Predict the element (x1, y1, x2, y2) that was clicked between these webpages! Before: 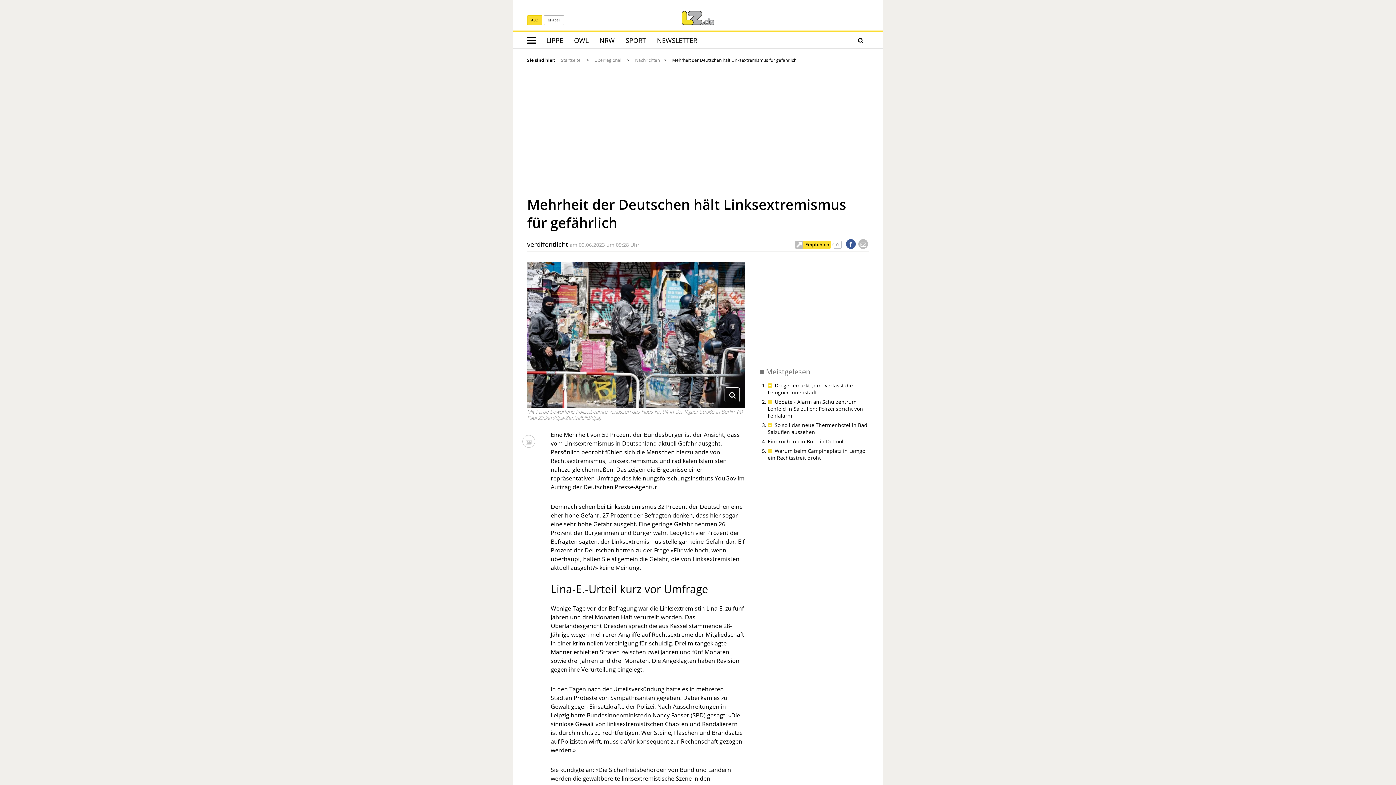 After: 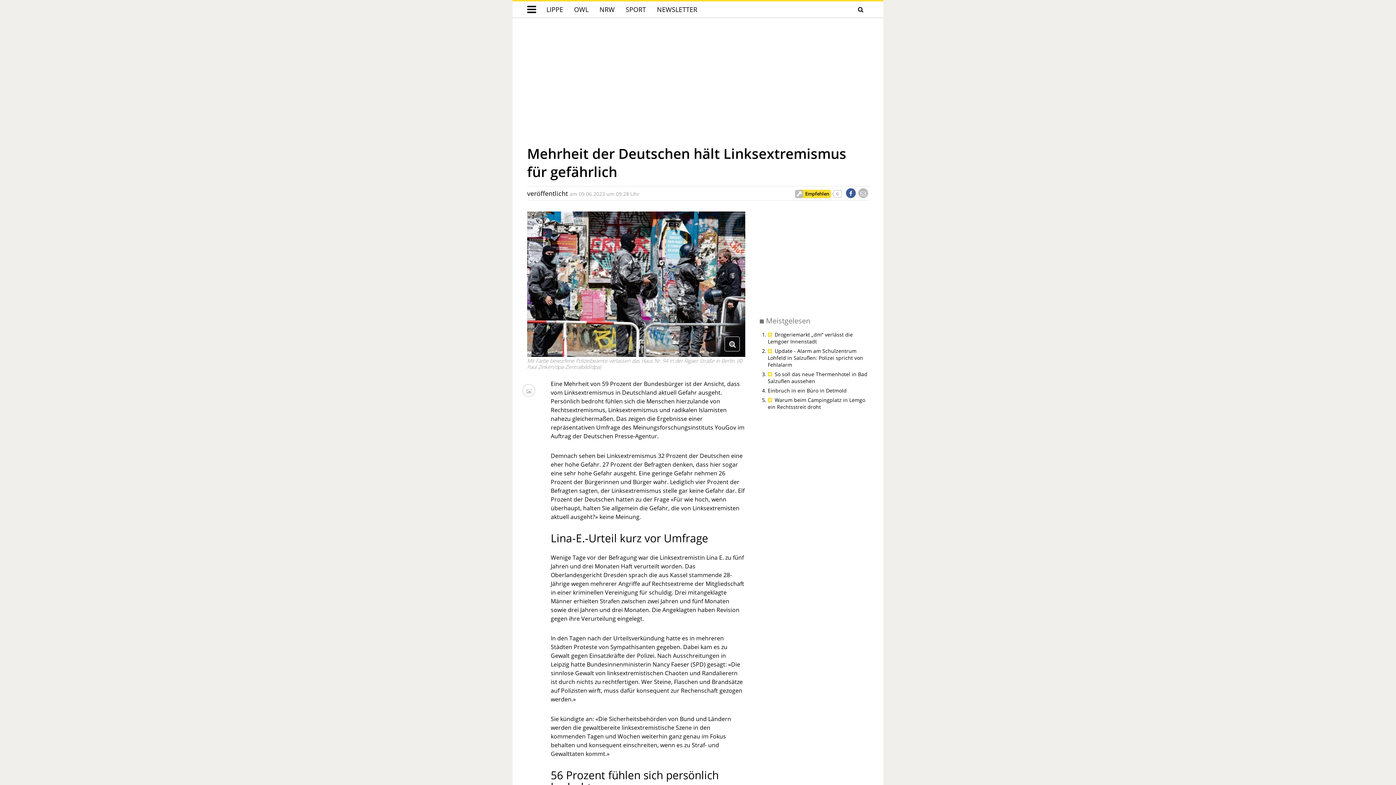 Action: bbox: (522, 32, 541, 48) label: Toggle navigation